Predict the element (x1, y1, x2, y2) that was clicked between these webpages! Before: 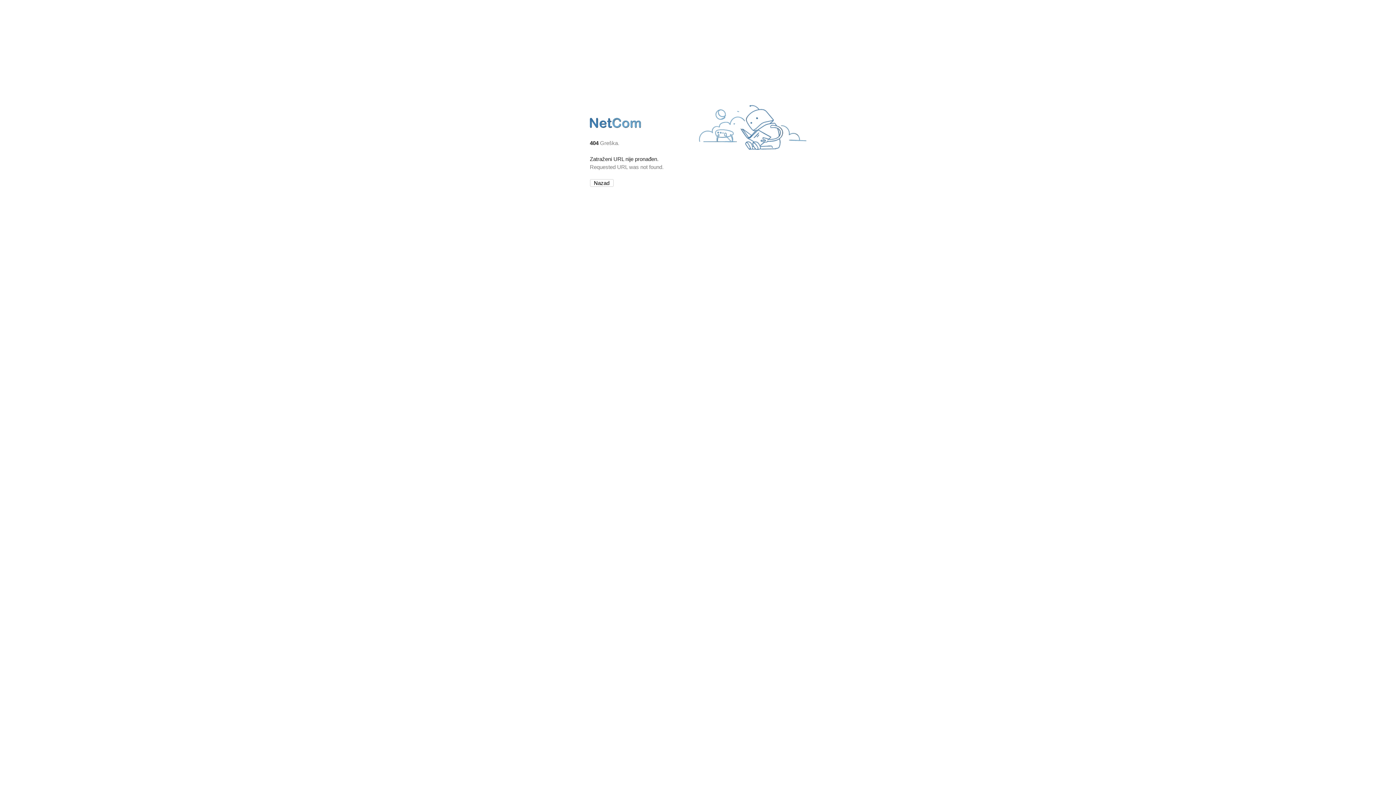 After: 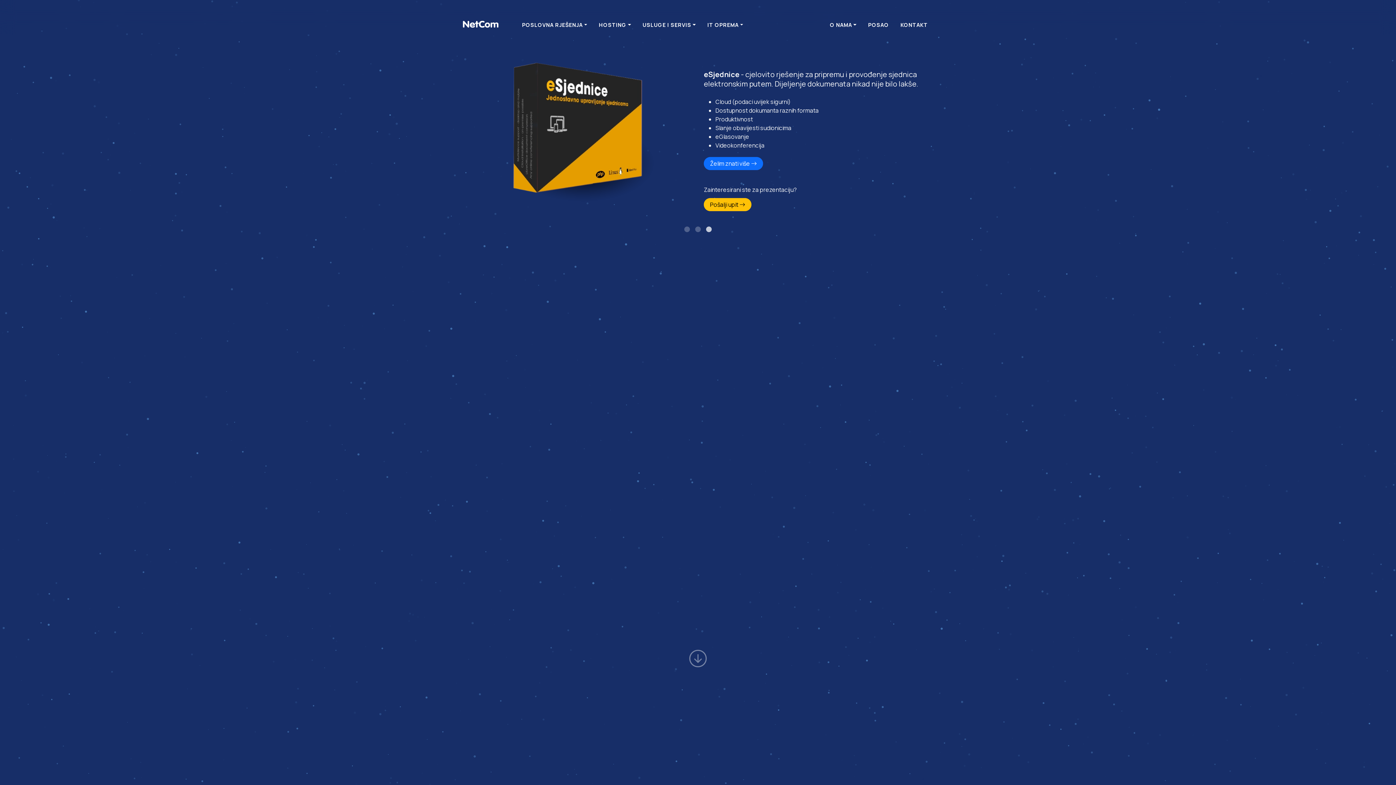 Action: bbox: (590, 127, 642, 134)